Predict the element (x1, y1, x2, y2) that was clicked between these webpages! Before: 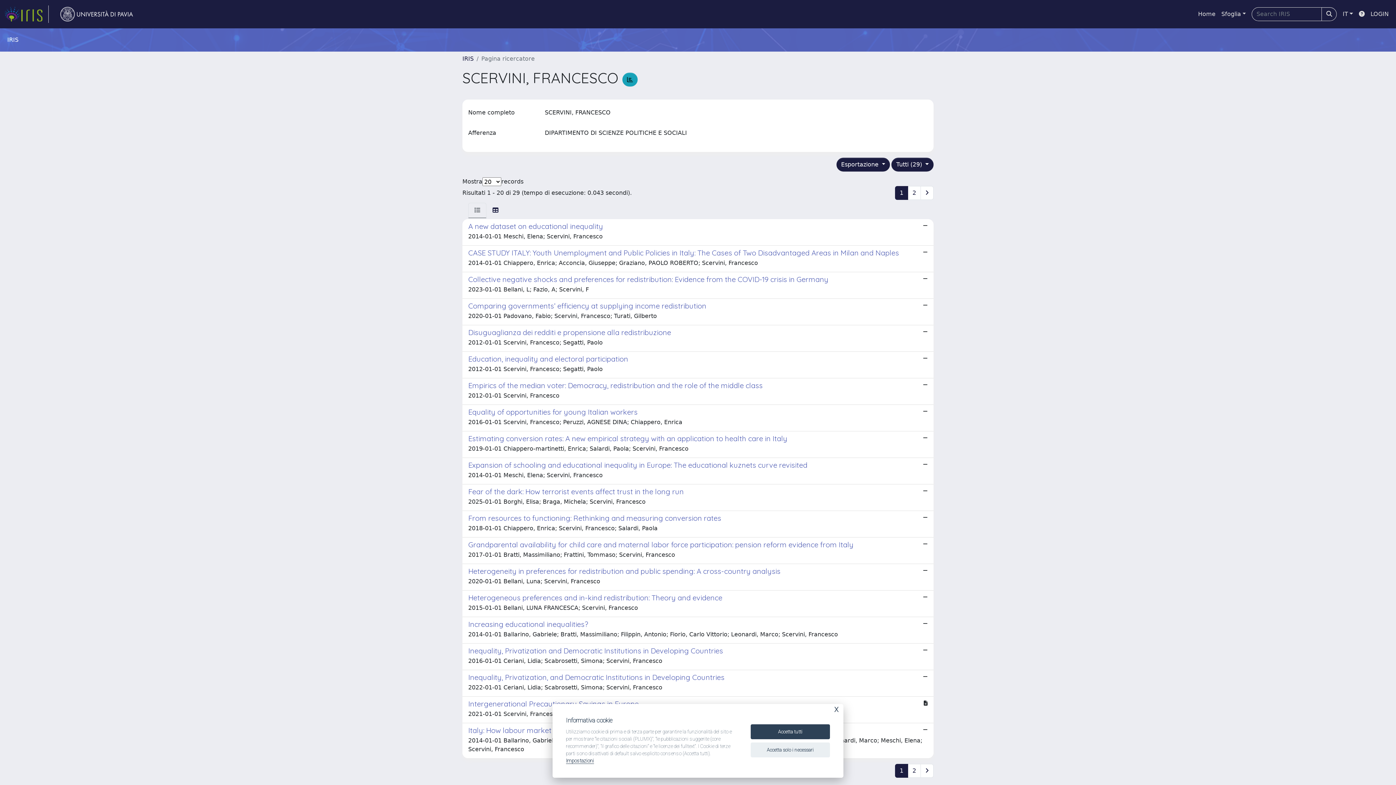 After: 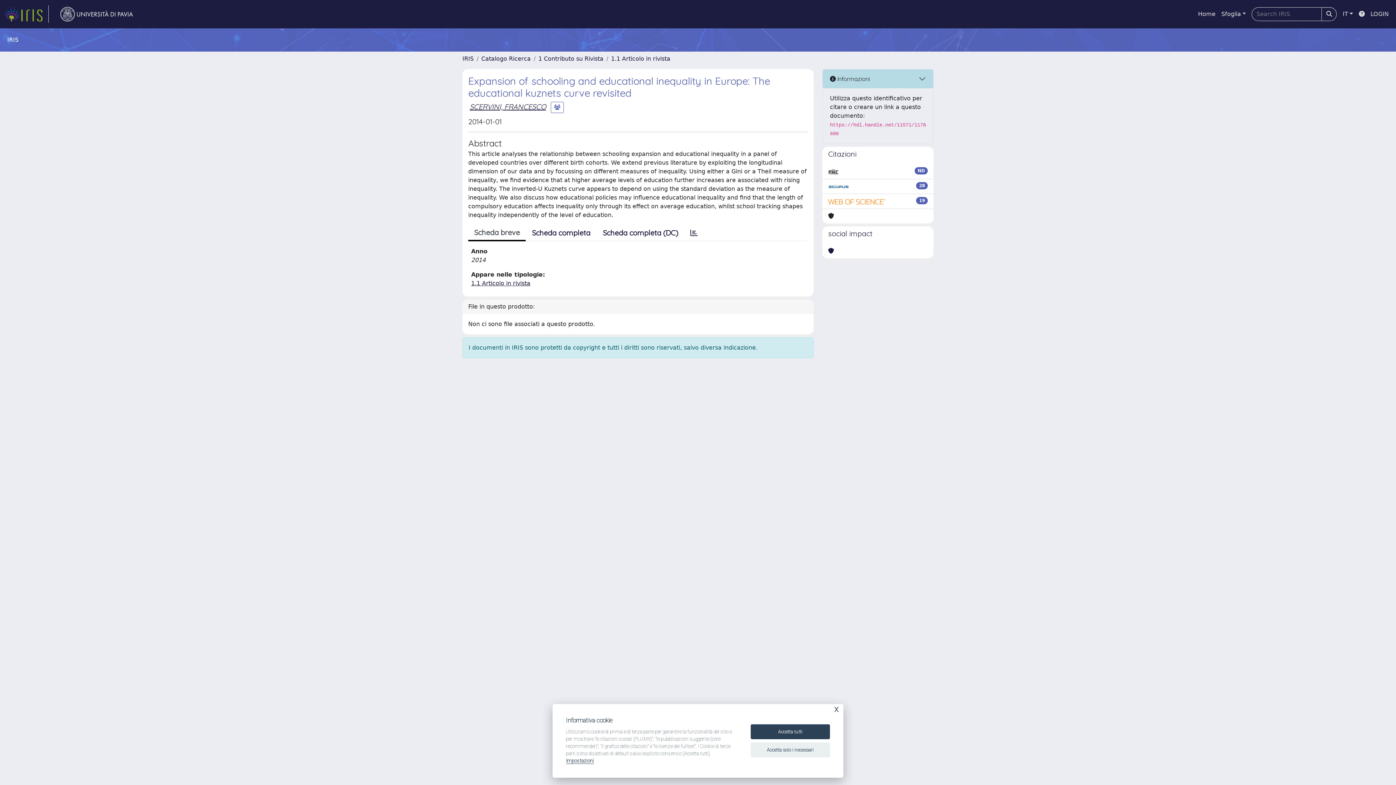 Action: bbox: (462, 458, 933, 484) label: Expansion of schooling and educational inequality in Europe: The educational kuznets curve revisited

2014-01-01 Meschi, Elena; Scervini, Francesco